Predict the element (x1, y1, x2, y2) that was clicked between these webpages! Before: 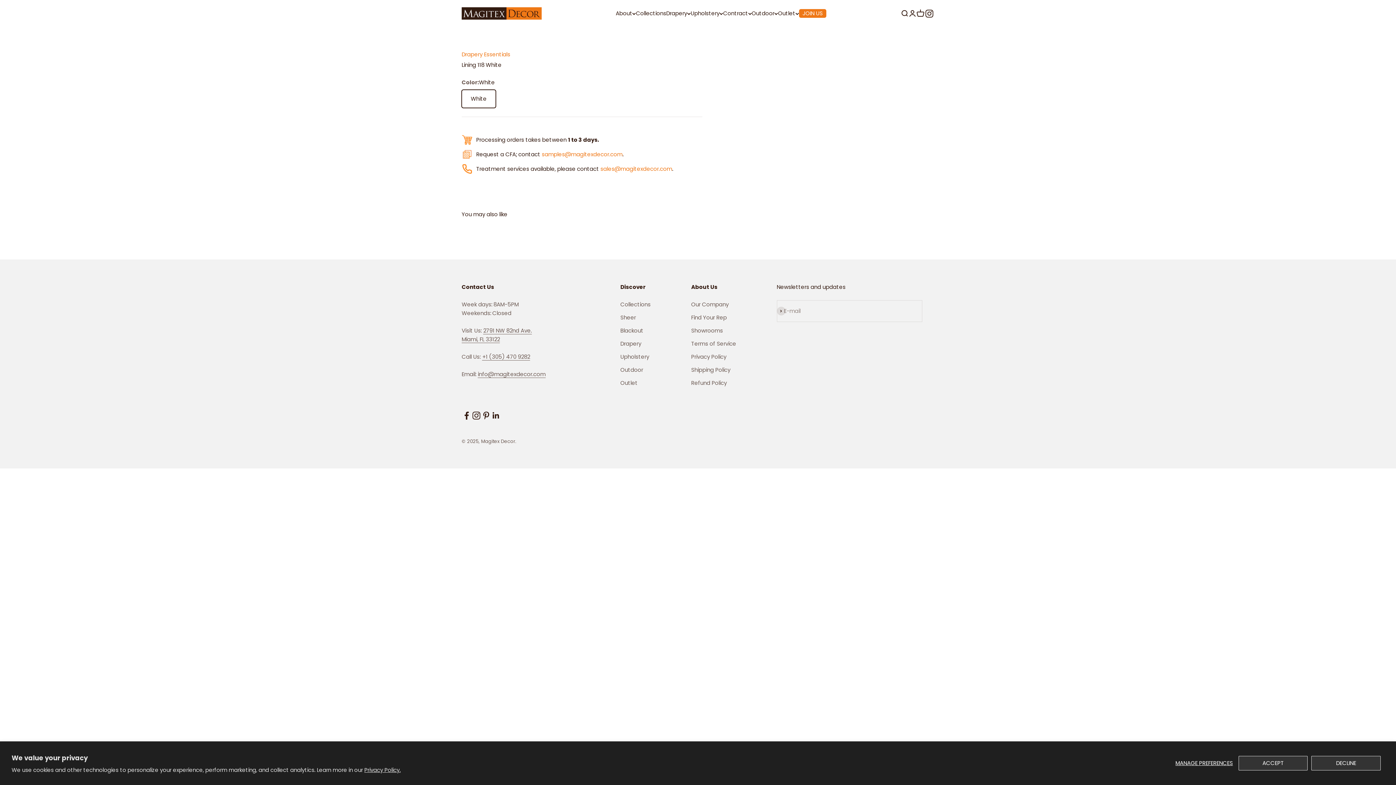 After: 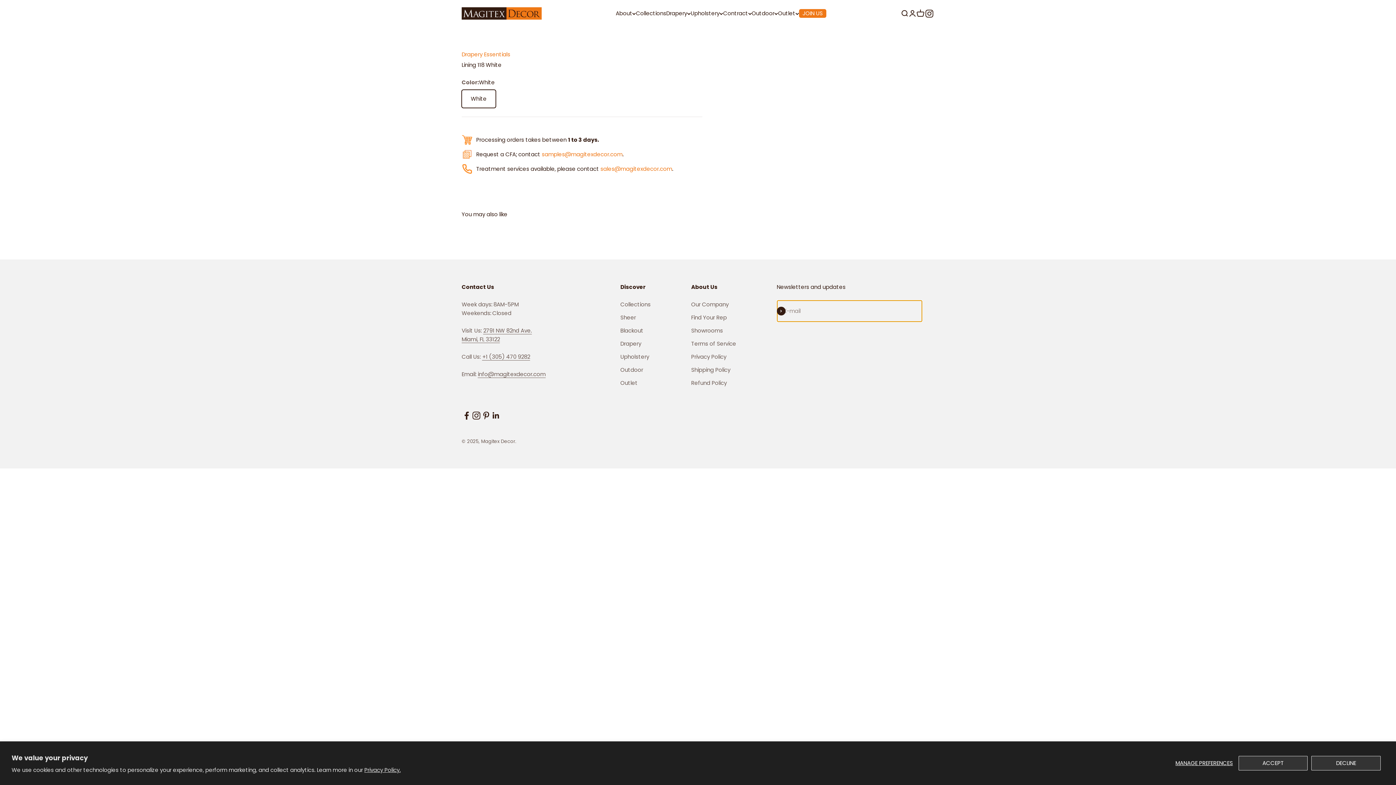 Action: label: SUBSCRIBE bbox: (776, 306, 785, 315)